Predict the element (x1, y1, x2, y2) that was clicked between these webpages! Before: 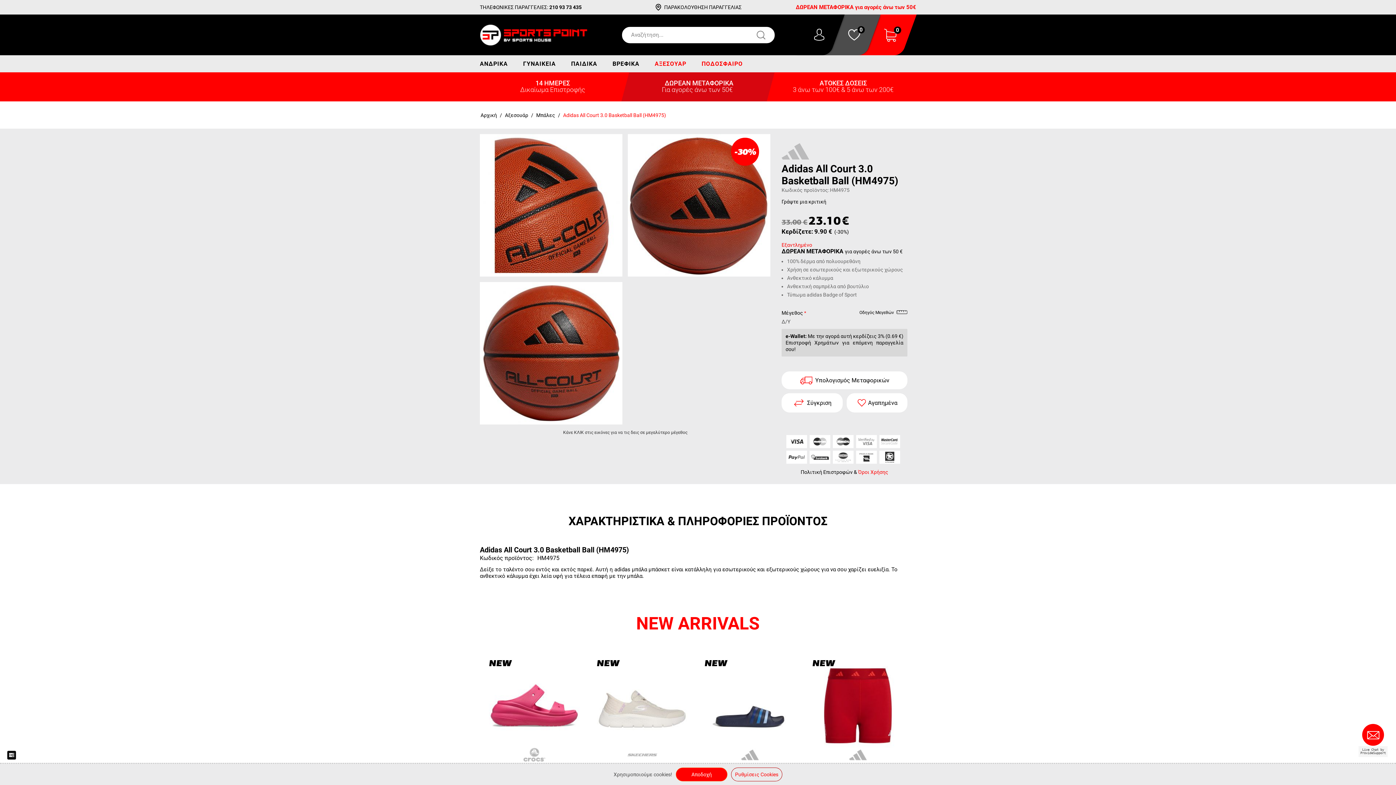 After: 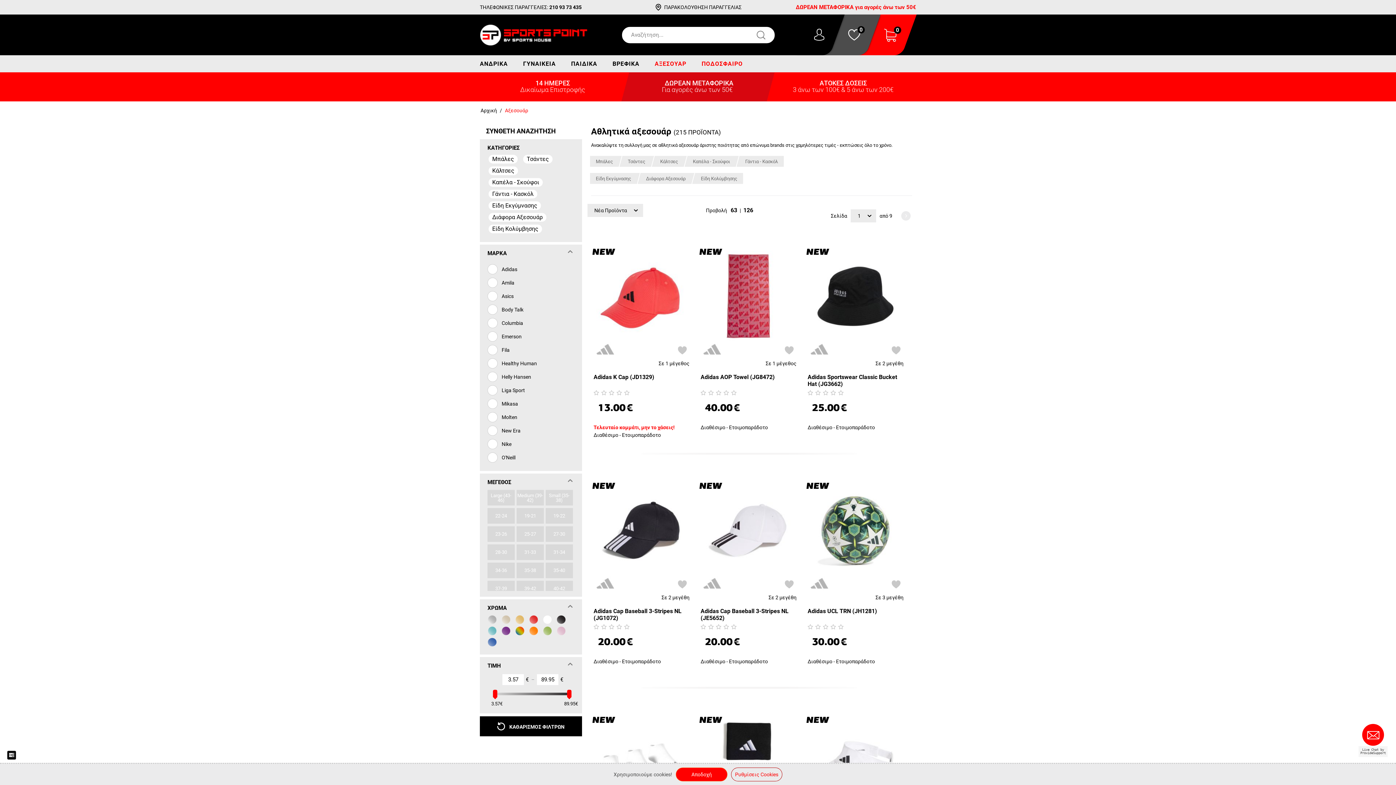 Action: bbox: (649, 55, 692, 72) label: ΑΞΕΣΟΥΑΡ